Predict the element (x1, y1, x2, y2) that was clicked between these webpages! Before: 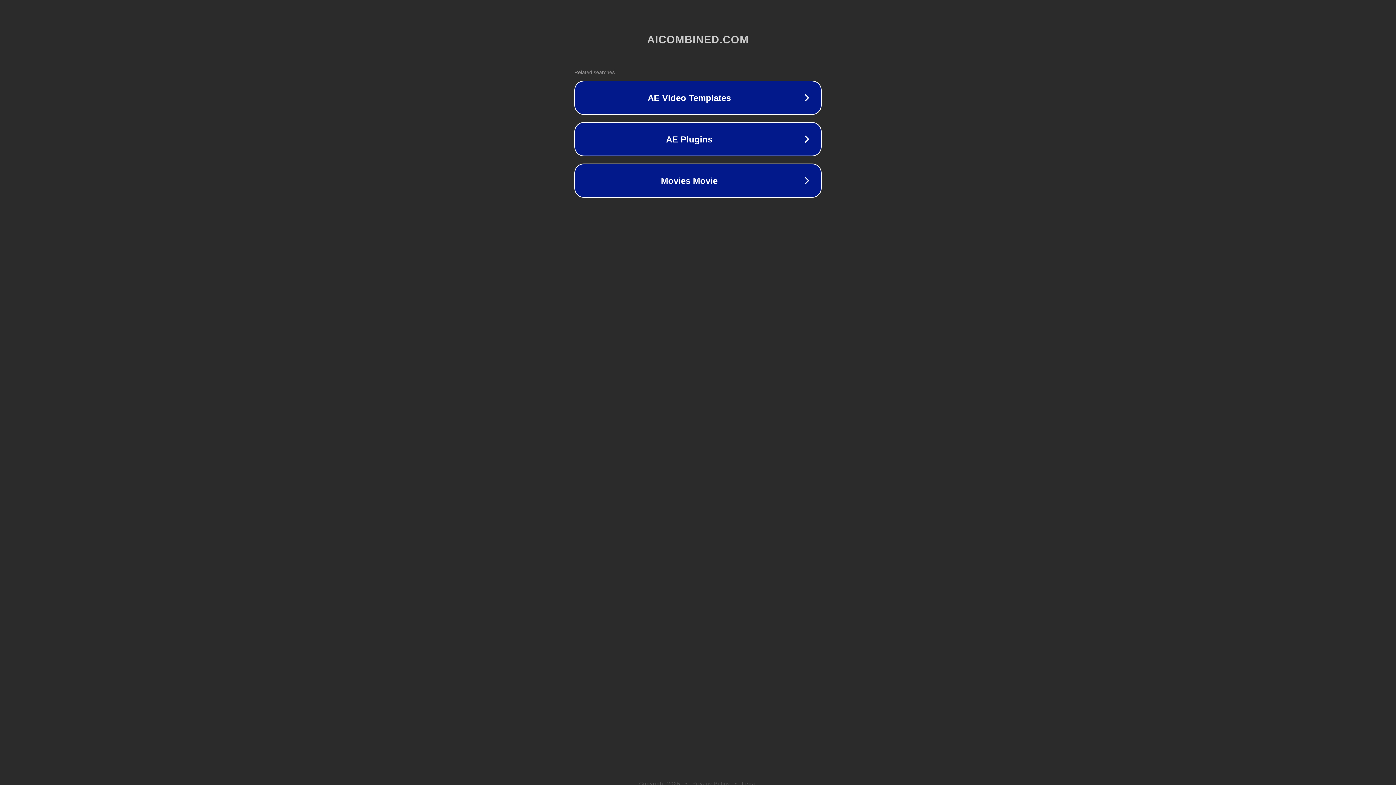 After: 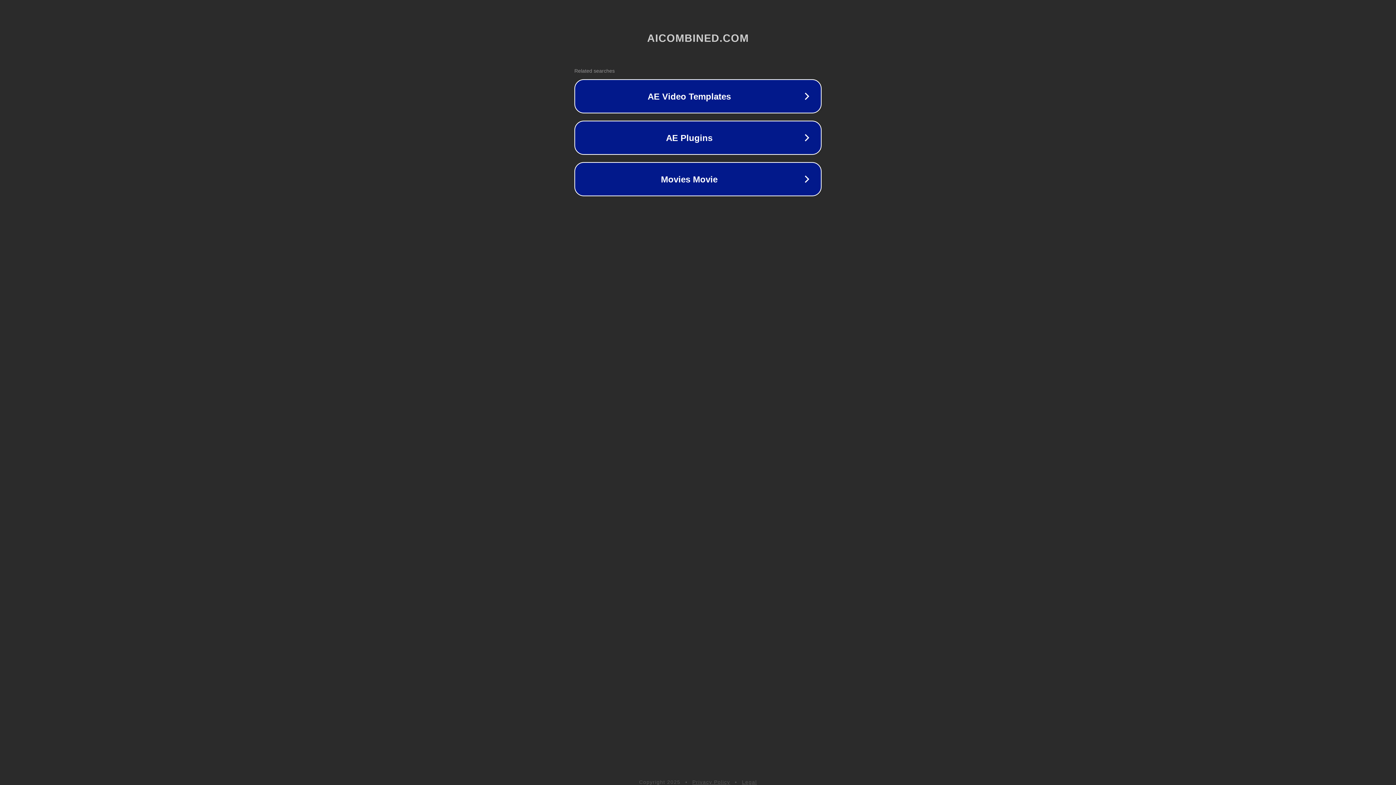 Action: bbox: (742, 781, 757, 786) label: Legal